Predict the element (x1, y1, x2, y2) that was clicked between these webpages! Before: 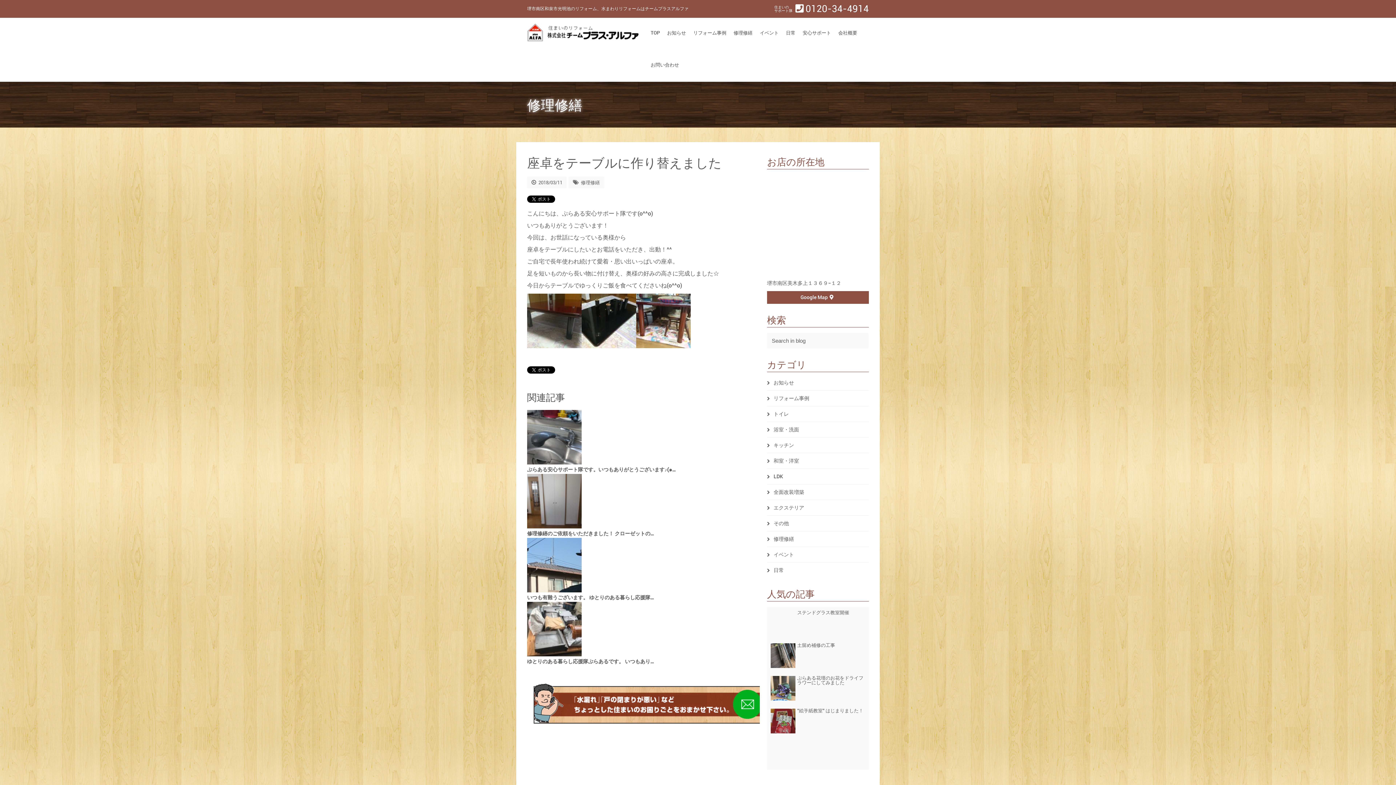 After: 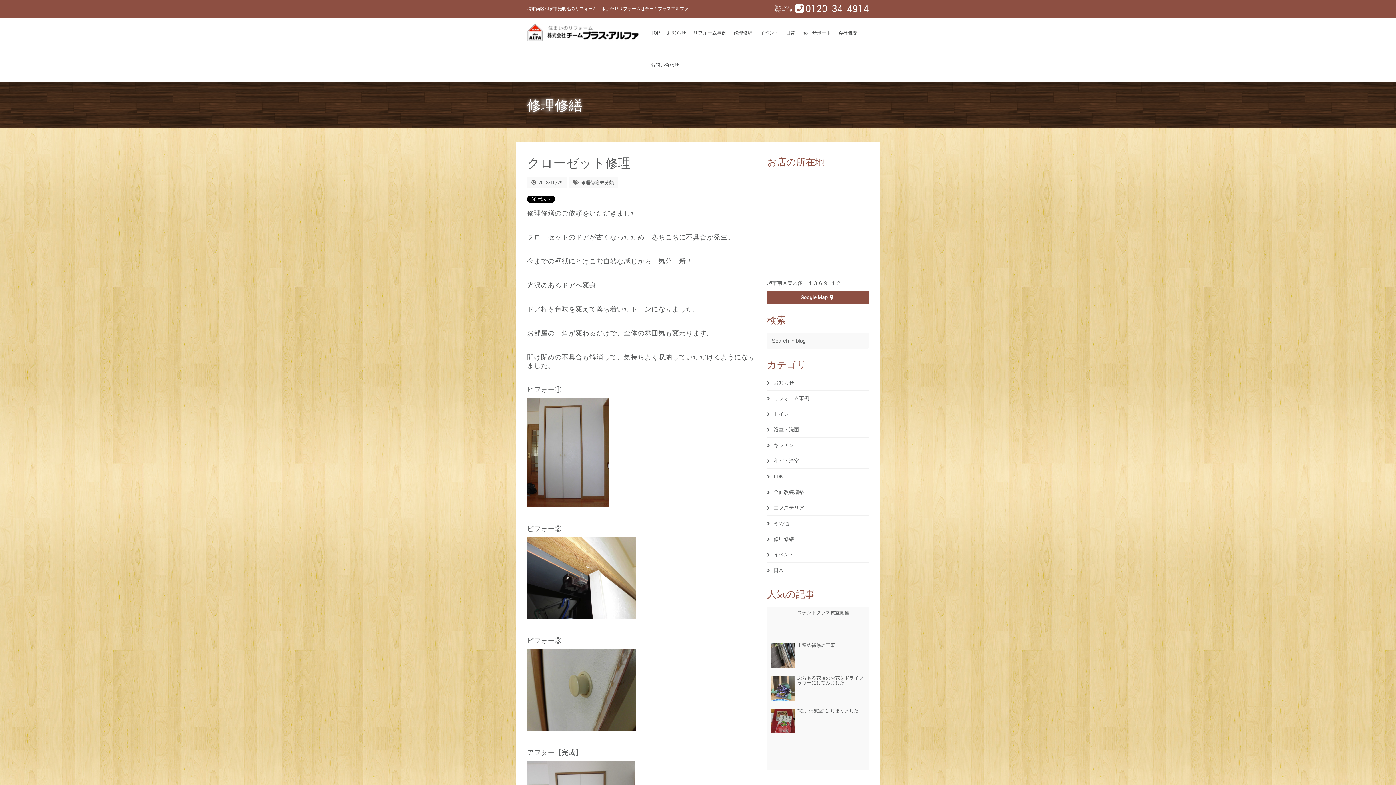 Action: label: 修理修繕のご依頼をいただきました！ クローゼットの… bbox: (527, 524, 760, 538)